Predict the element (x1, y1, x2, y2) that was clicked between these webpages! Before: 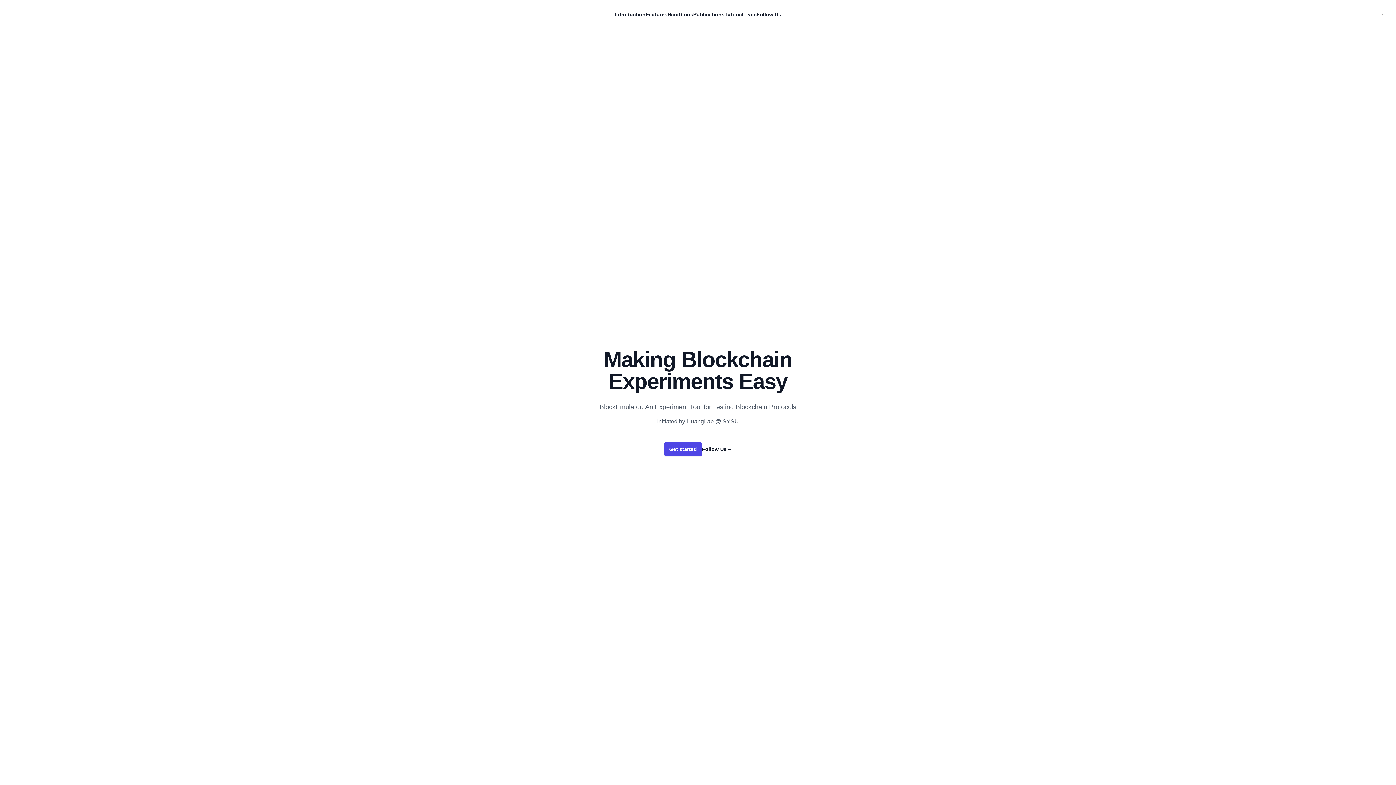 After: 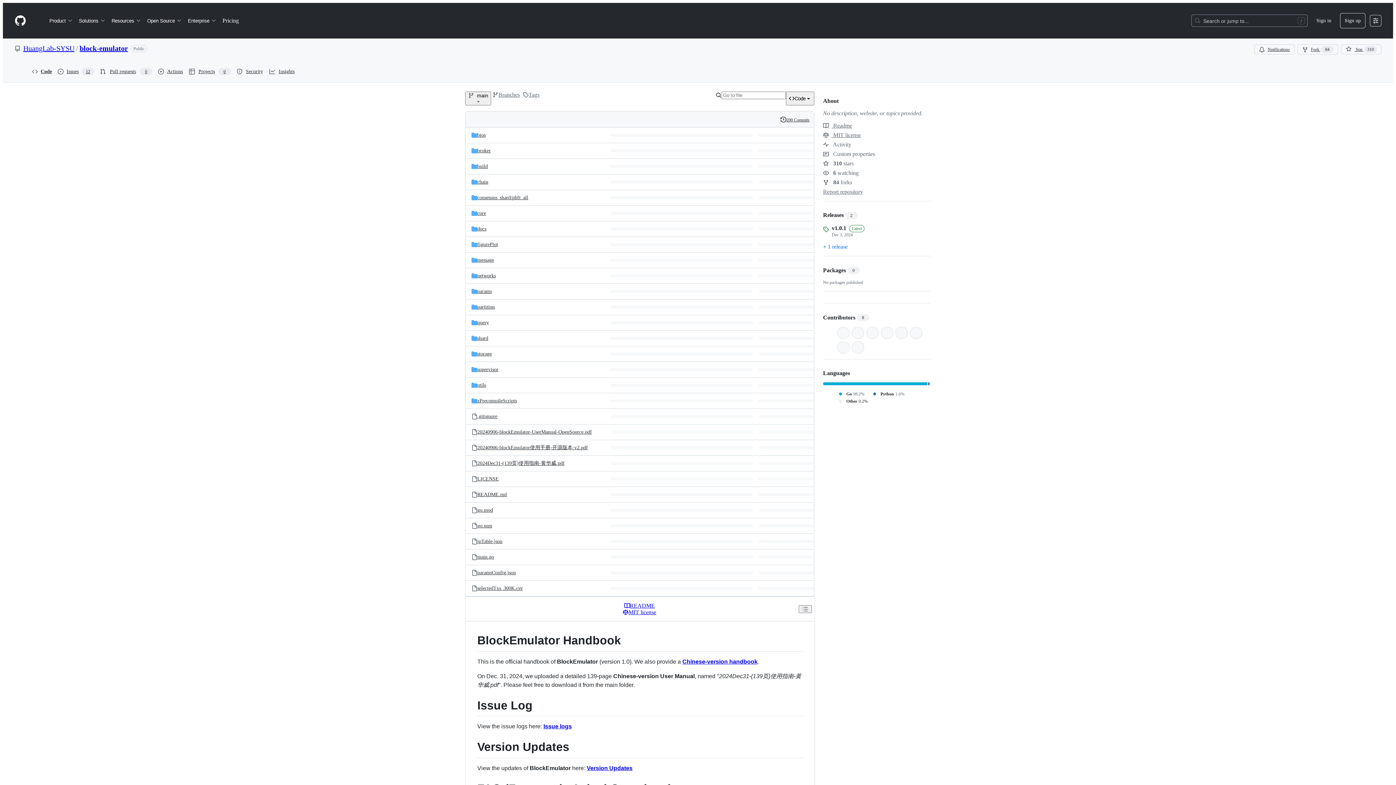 Action: label: Get started bbox: (664, 442, 702, 456)